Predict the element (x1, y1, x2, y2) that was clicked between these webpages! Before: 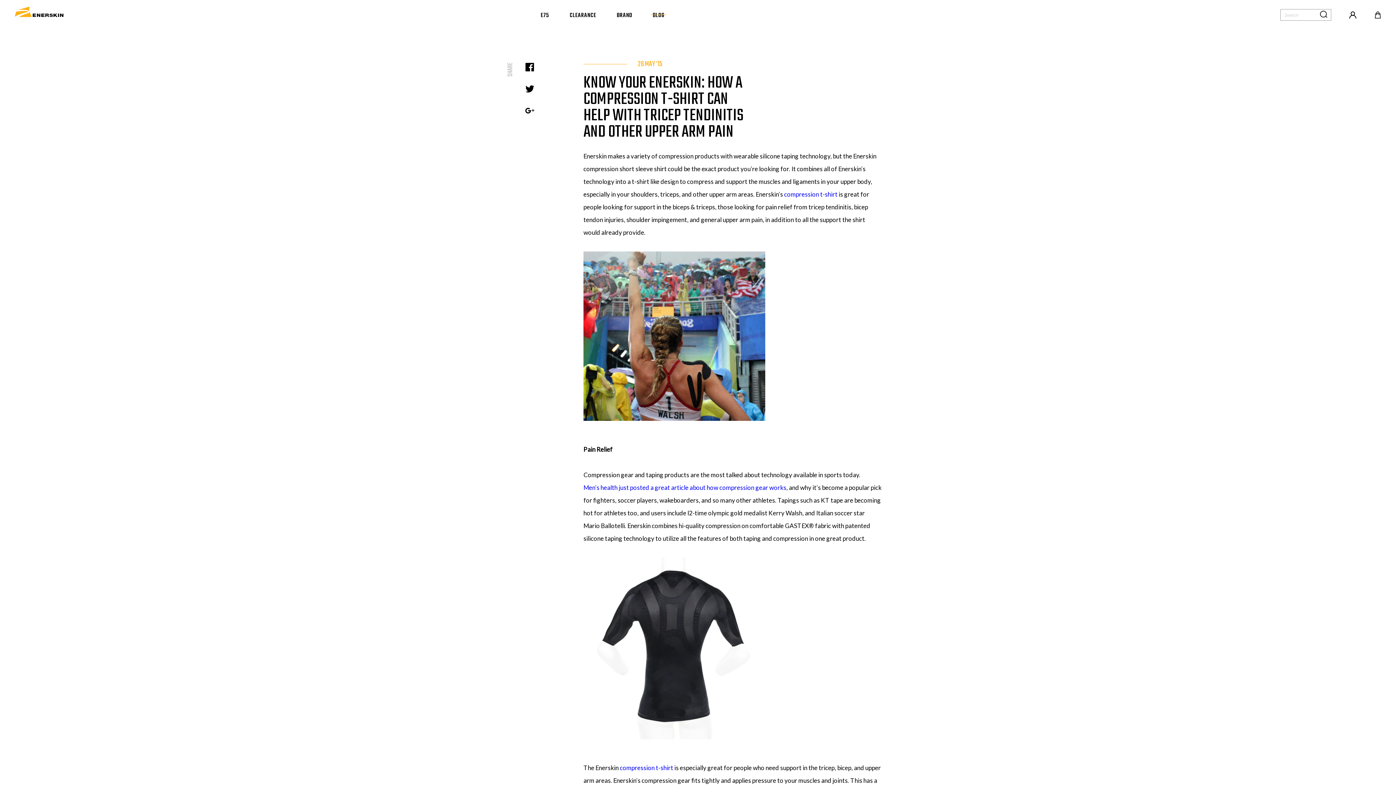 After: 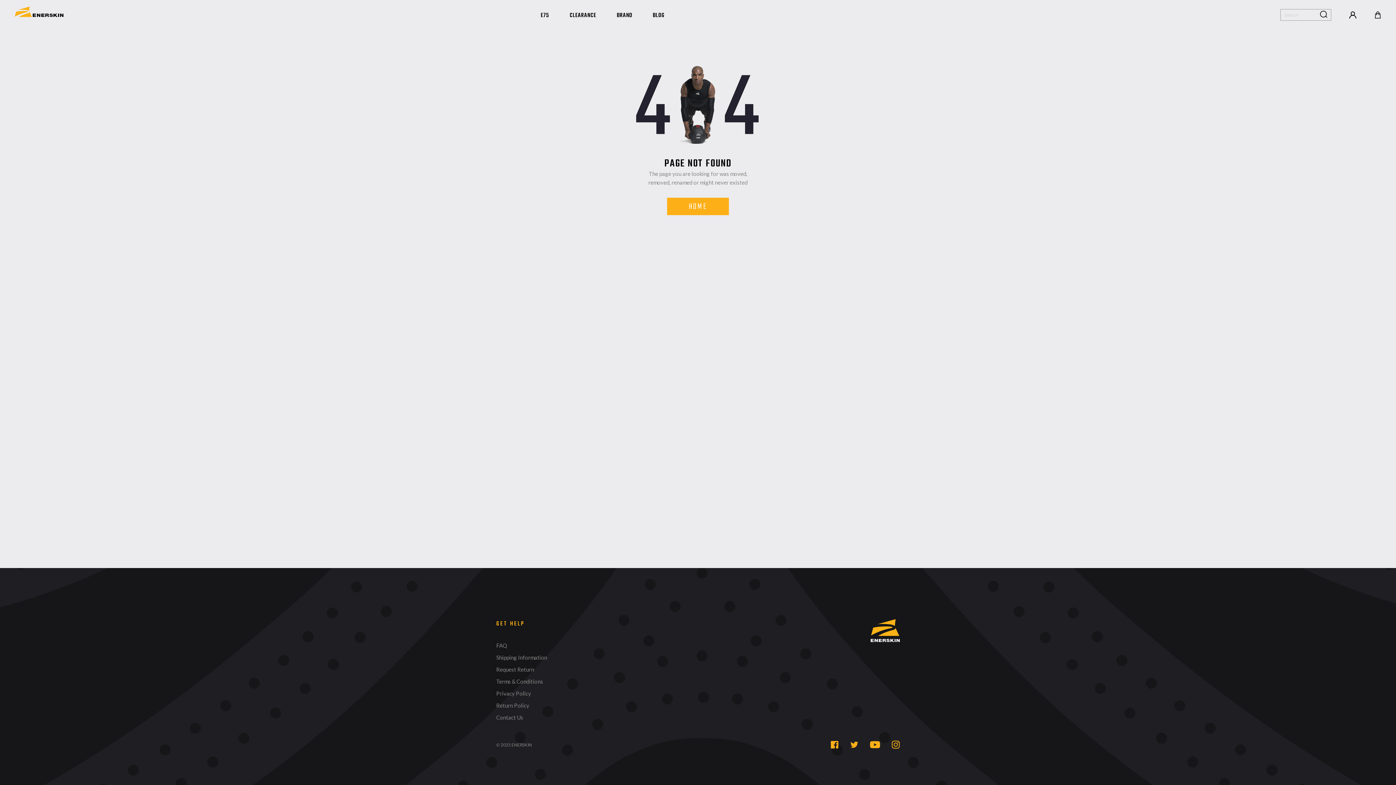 Action: label: compression t-shirt bbox: (620, 765, 673, 771)